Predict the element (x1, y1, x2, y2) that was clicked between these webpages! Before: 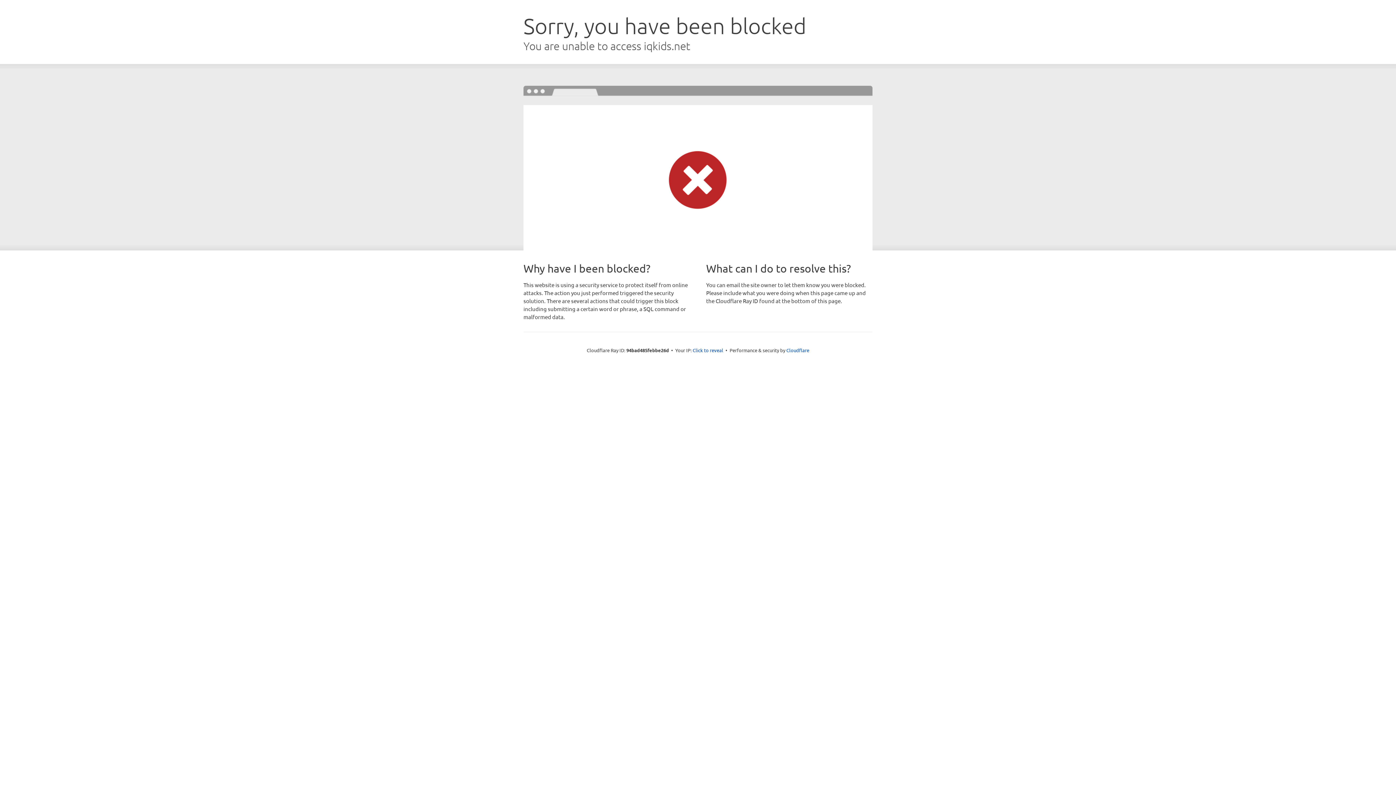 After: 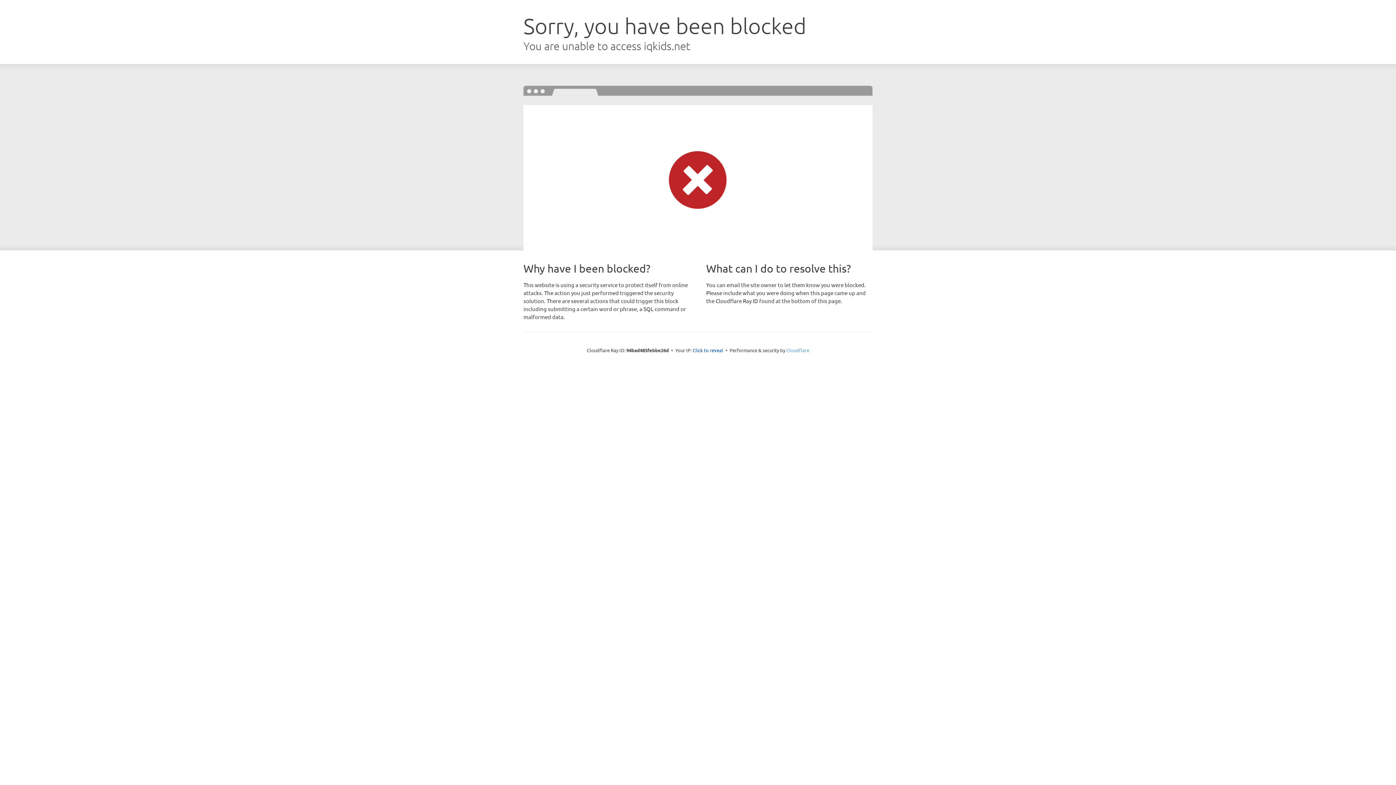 Action: label: Cloudflare bbox: (786, 347, 809, 353)